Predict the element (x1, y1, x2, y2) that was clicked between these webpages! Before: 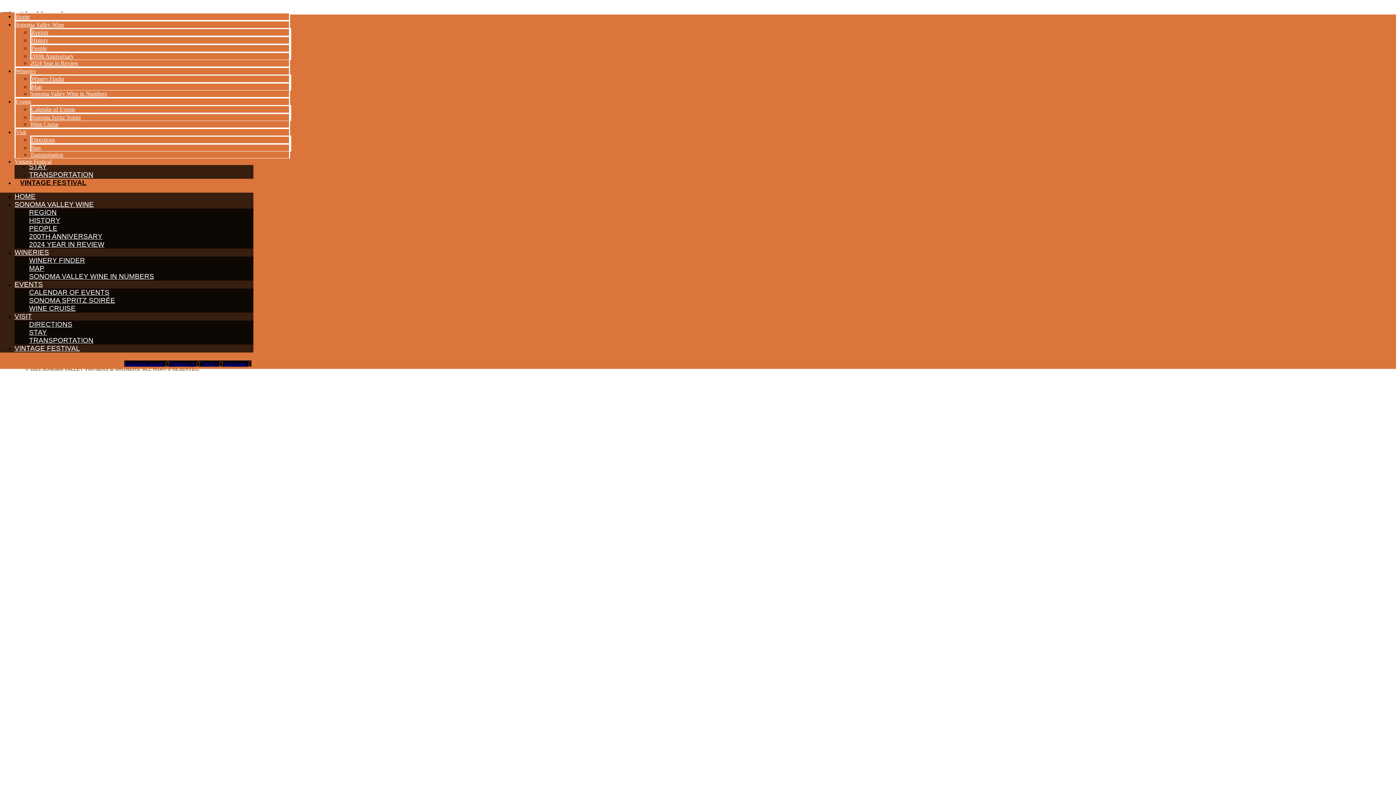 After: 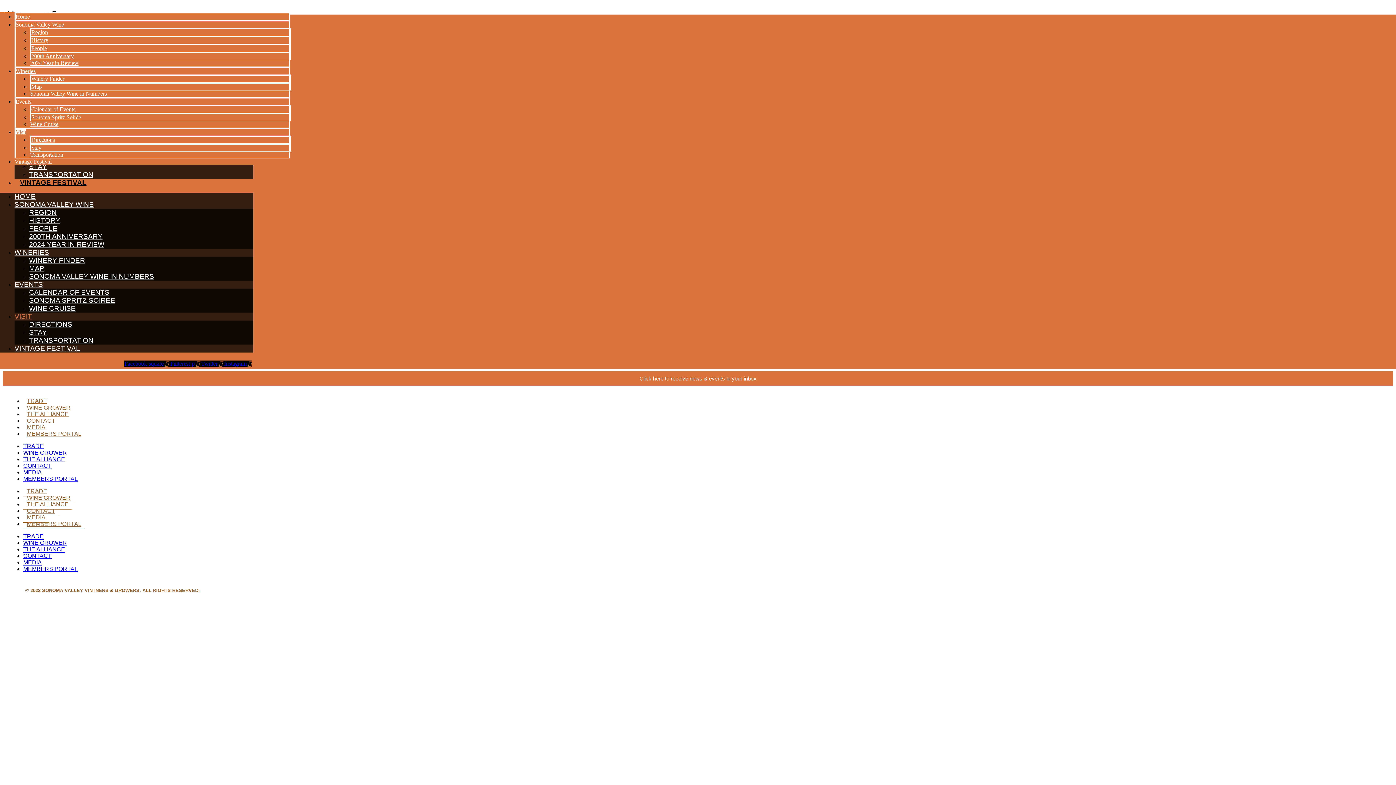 Action: label: Visit bbox: (15, 129, 26, 135)